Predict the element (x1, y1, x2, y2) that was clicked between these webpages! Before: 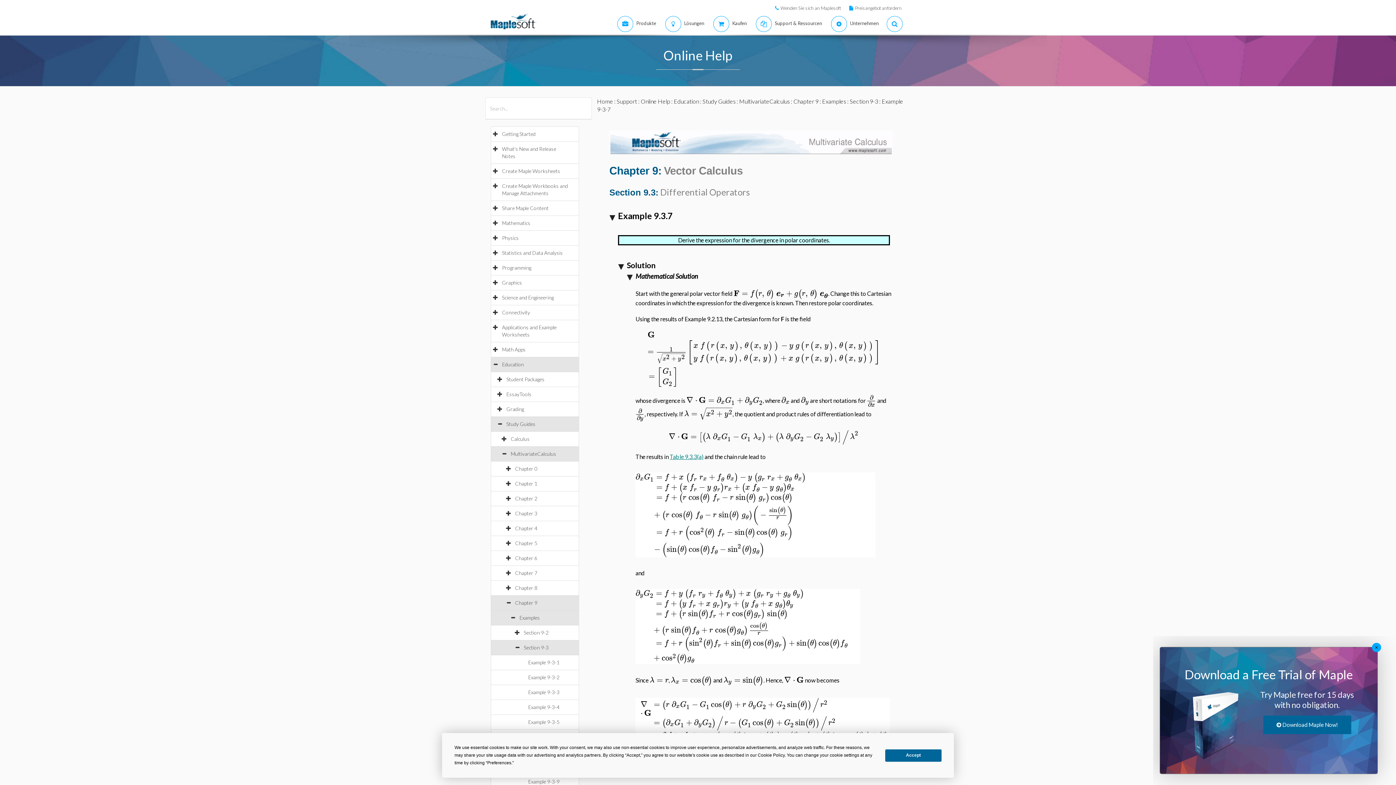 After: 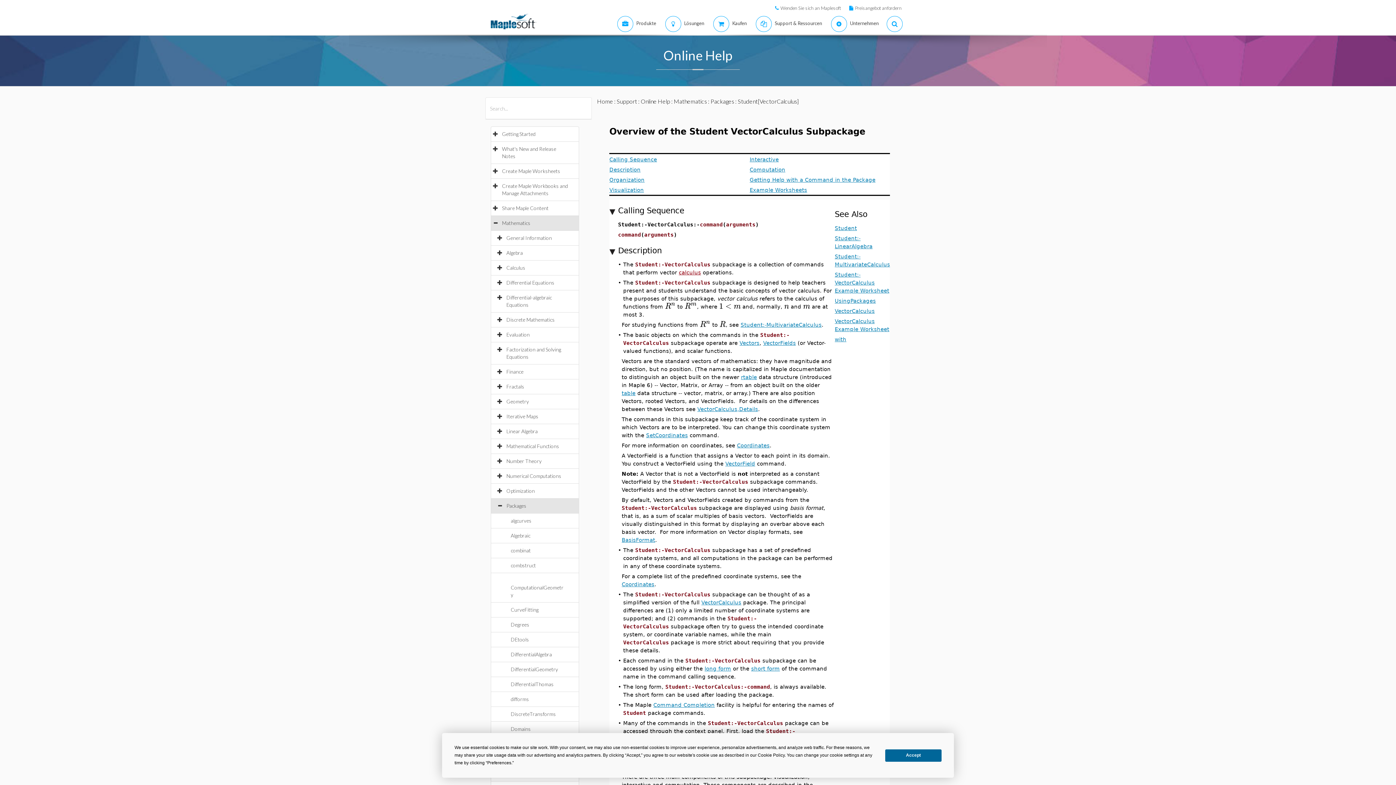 Action: label: Student:-VectorCalculus bbox: (787, 430, 847, 437)